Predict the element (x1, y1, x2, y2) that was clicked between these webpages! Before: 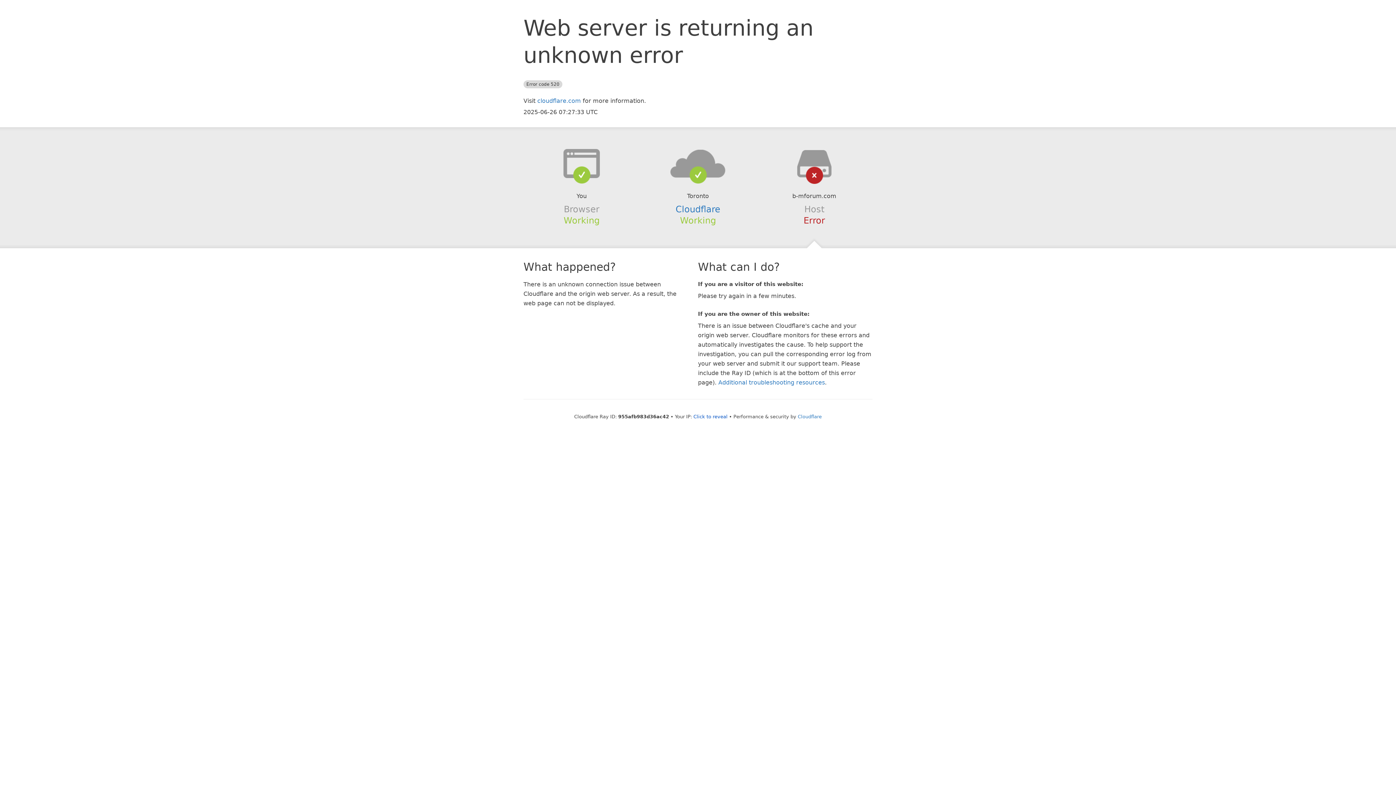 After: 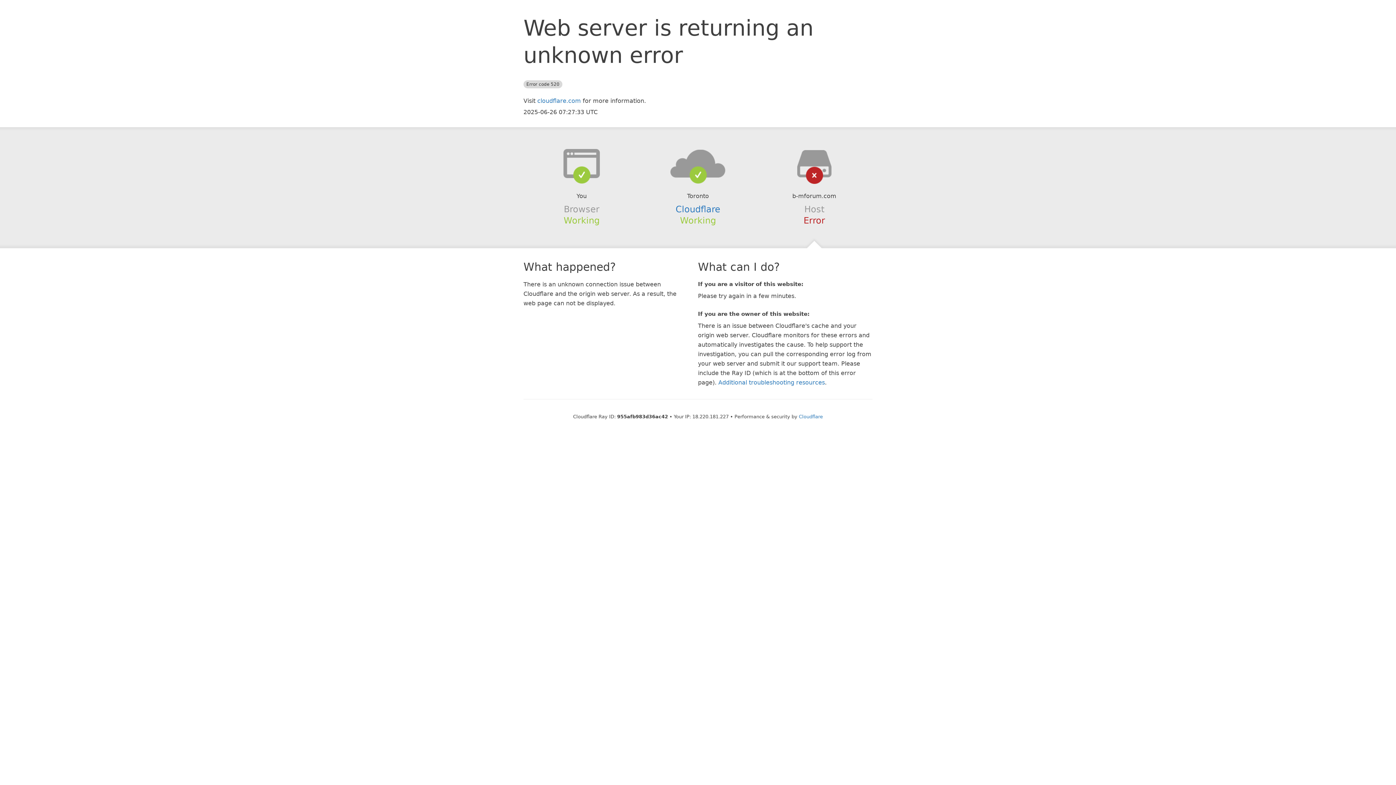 Action: bbox: (693, 414, 727, 419) label: Click to reveal